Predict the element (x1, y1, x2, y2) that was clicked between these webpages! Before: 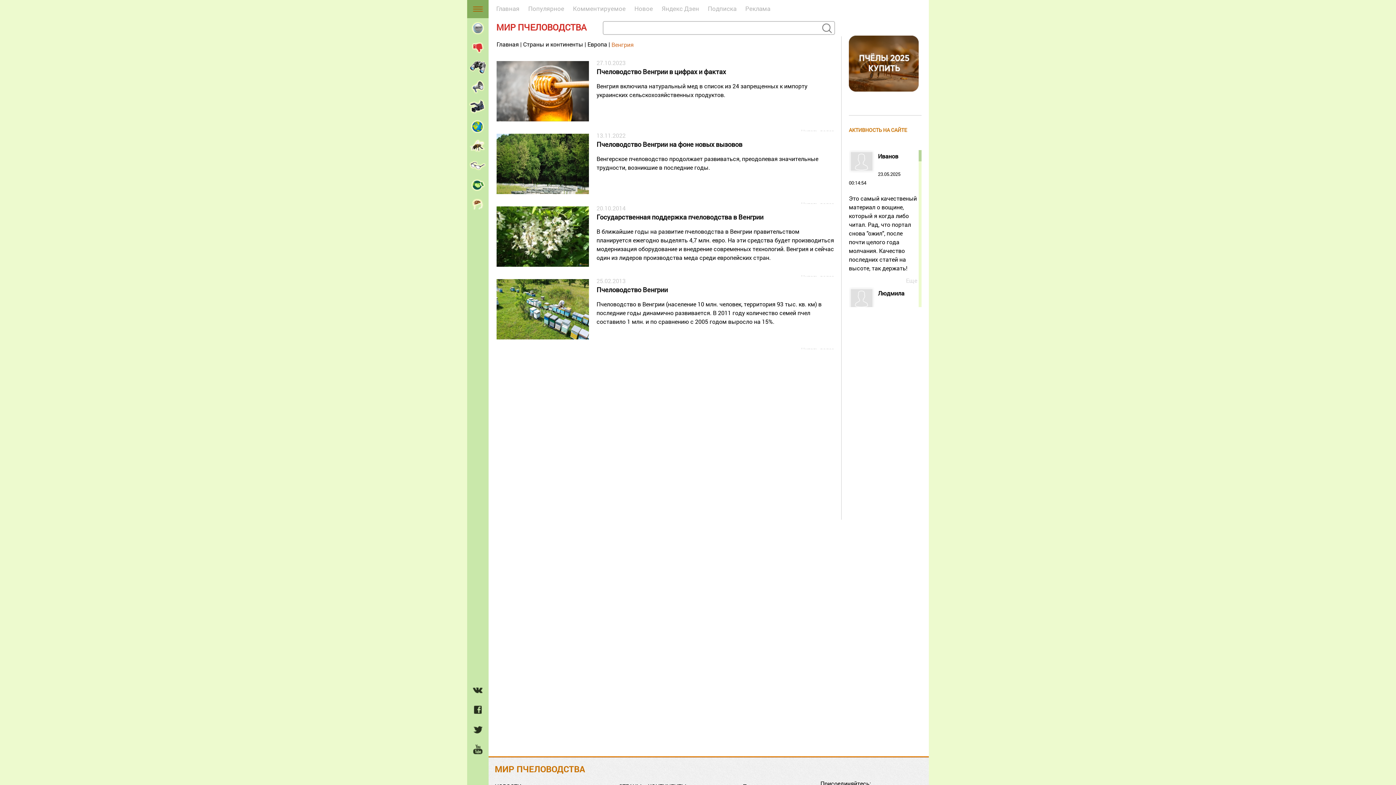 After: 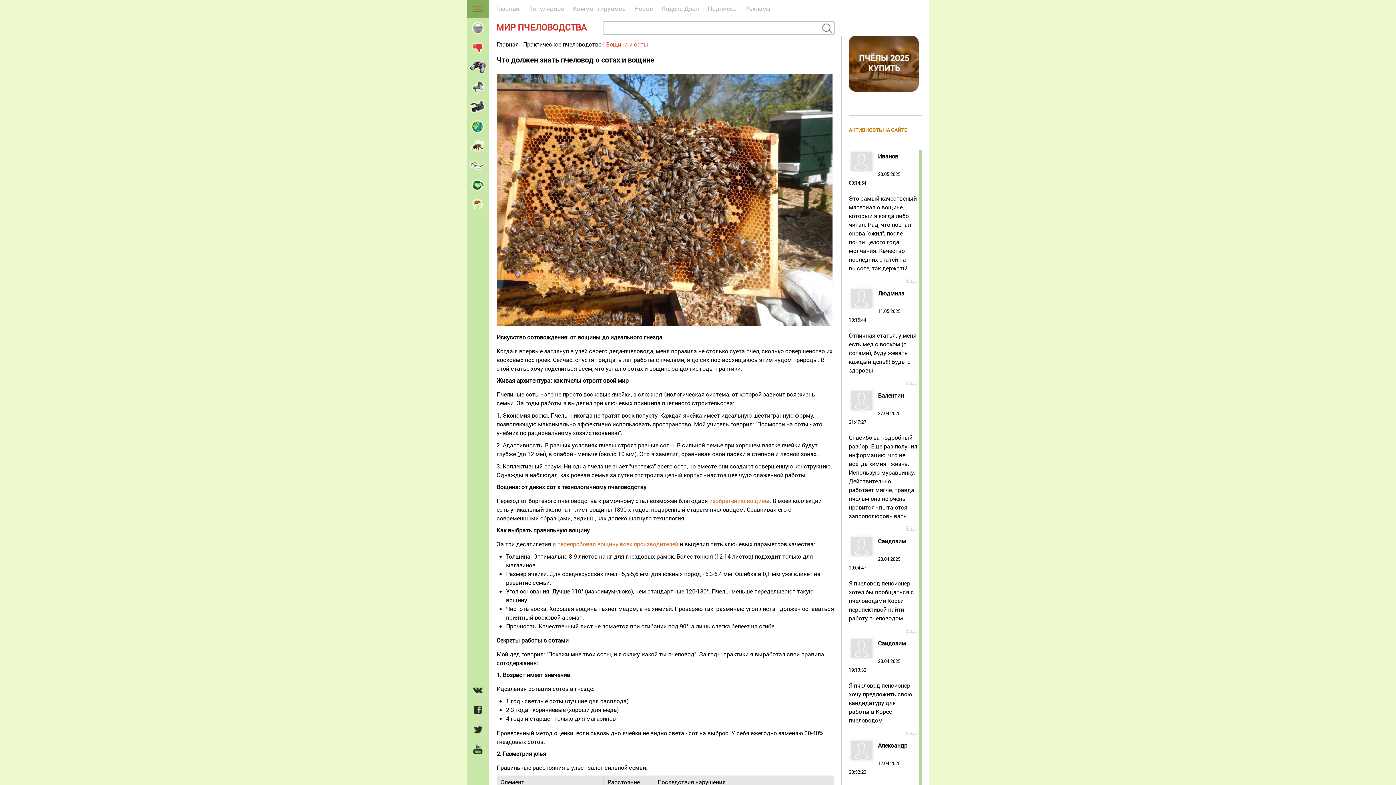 Action: label: Иванов

23.05.2025 00:14:54
Это самый качественый материал о вощине, который я когда либо читал. Рад, что портал снова "ожил", после почти целого года молчания. Качество последних статей на высоте, так держать! bbox: (849, 153, 921, 264)